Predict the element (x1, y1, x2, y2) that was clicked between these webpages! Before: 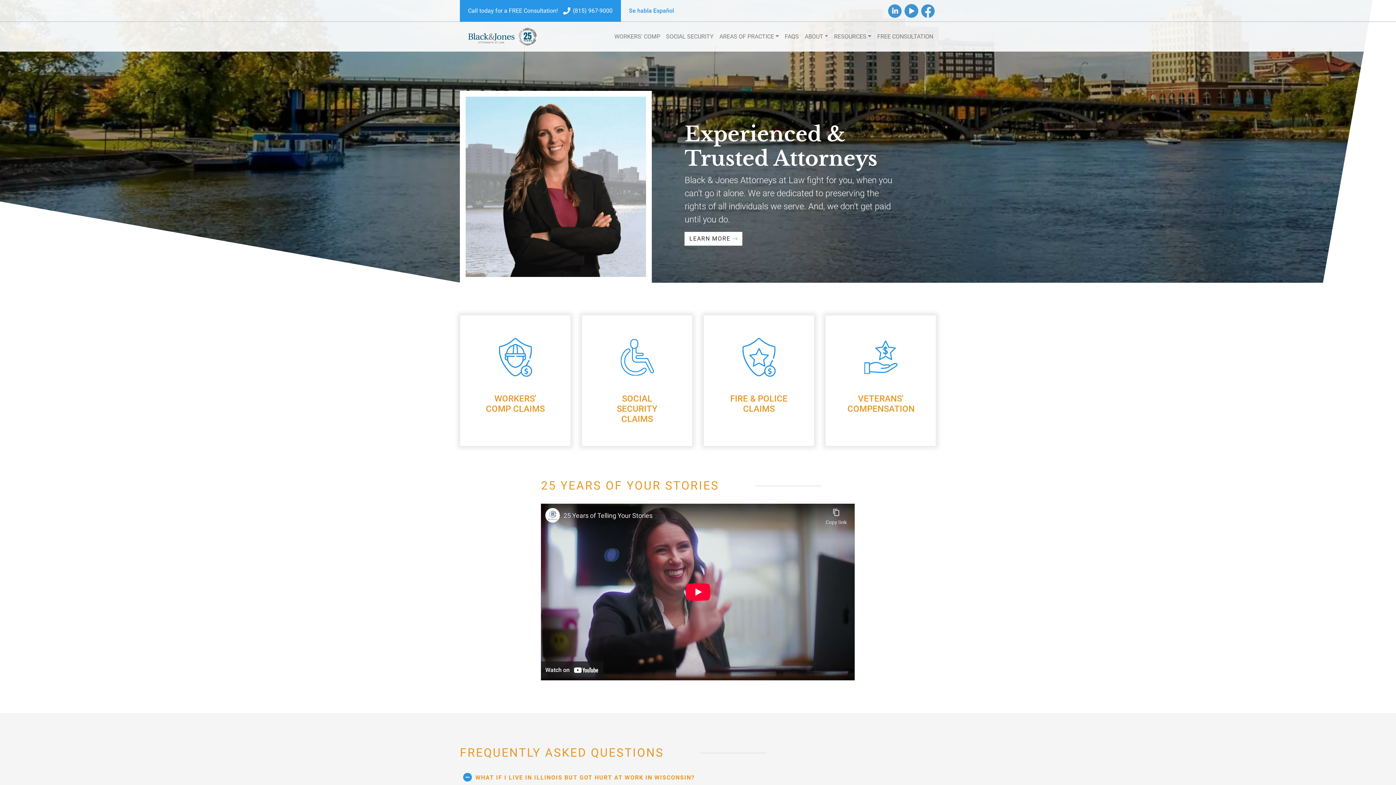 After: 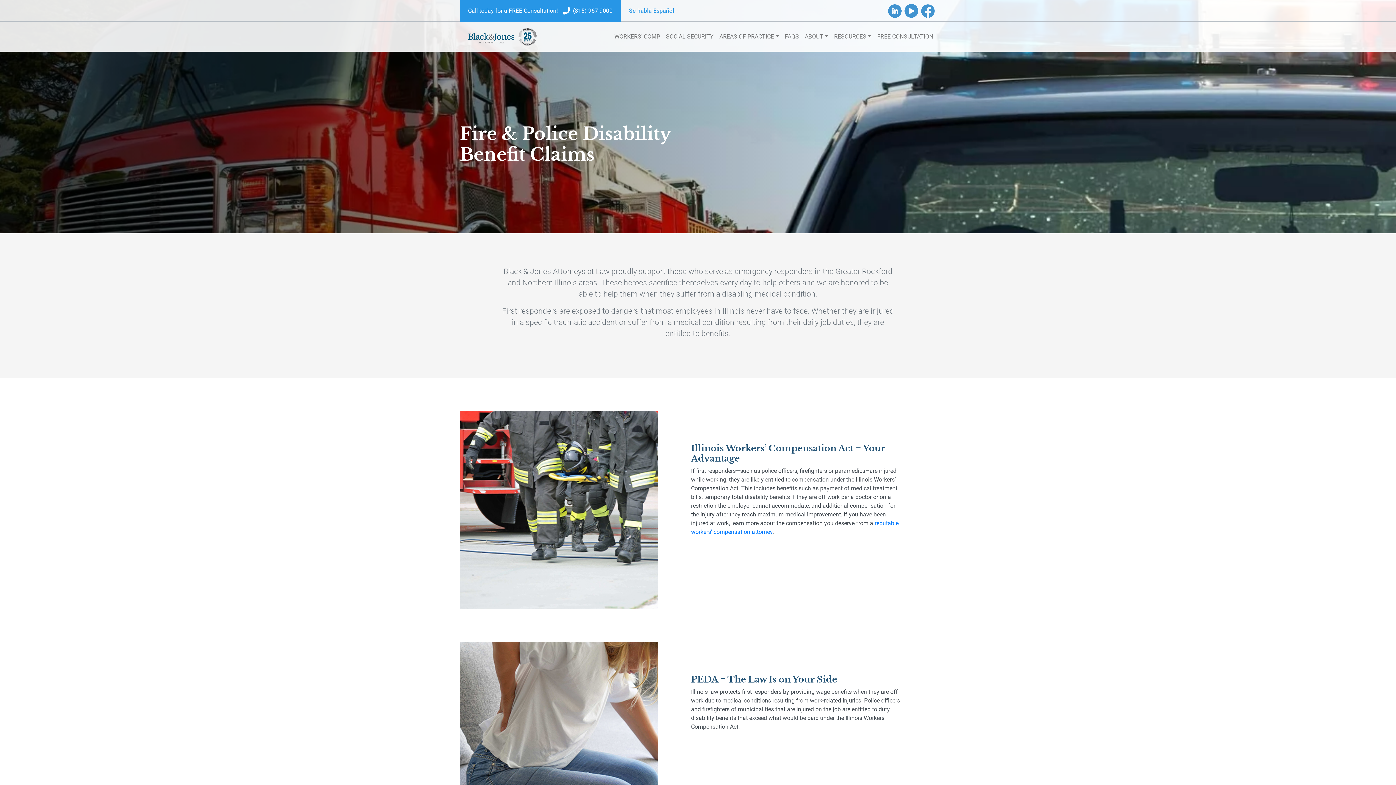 Action: label: FIRE & POLICE CLAIMS bbox: (730, 393, 787, 414)